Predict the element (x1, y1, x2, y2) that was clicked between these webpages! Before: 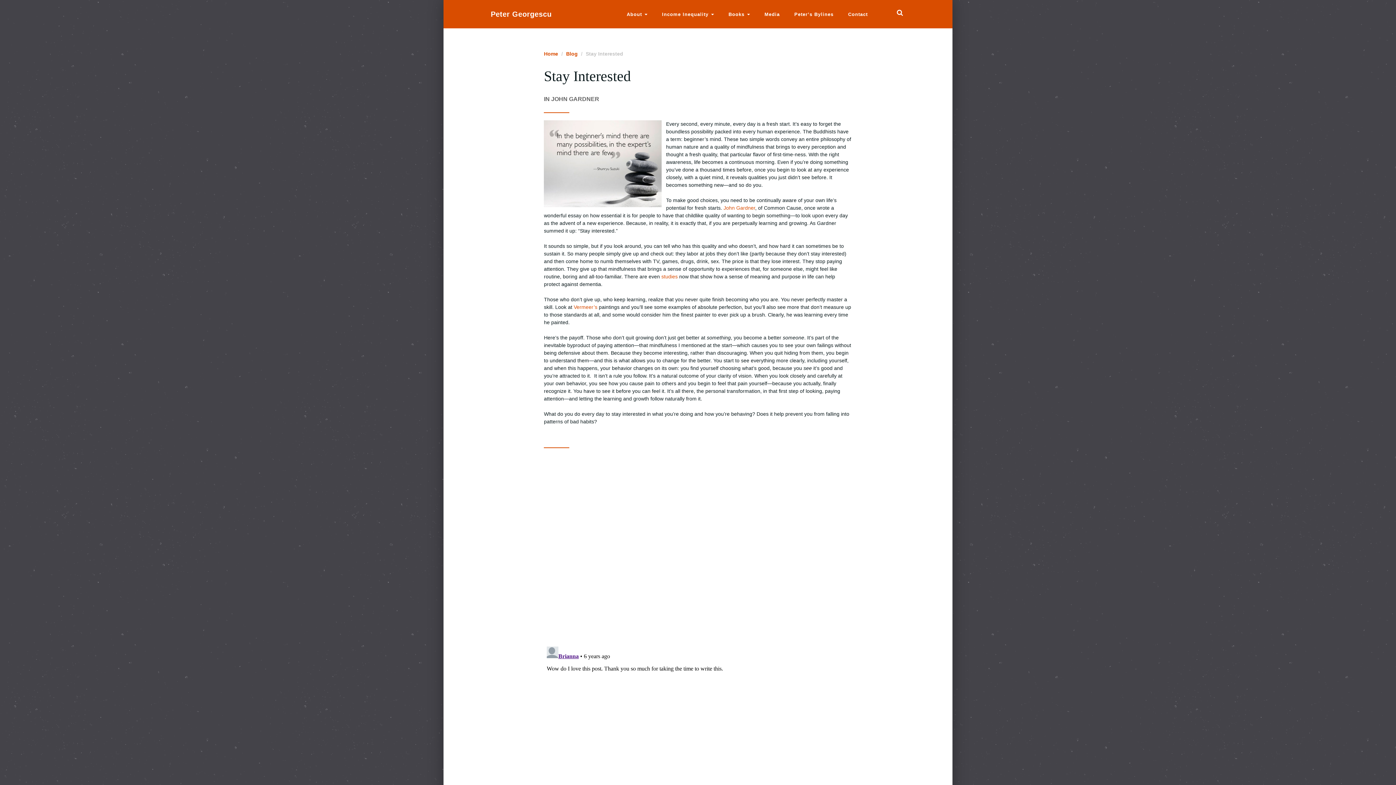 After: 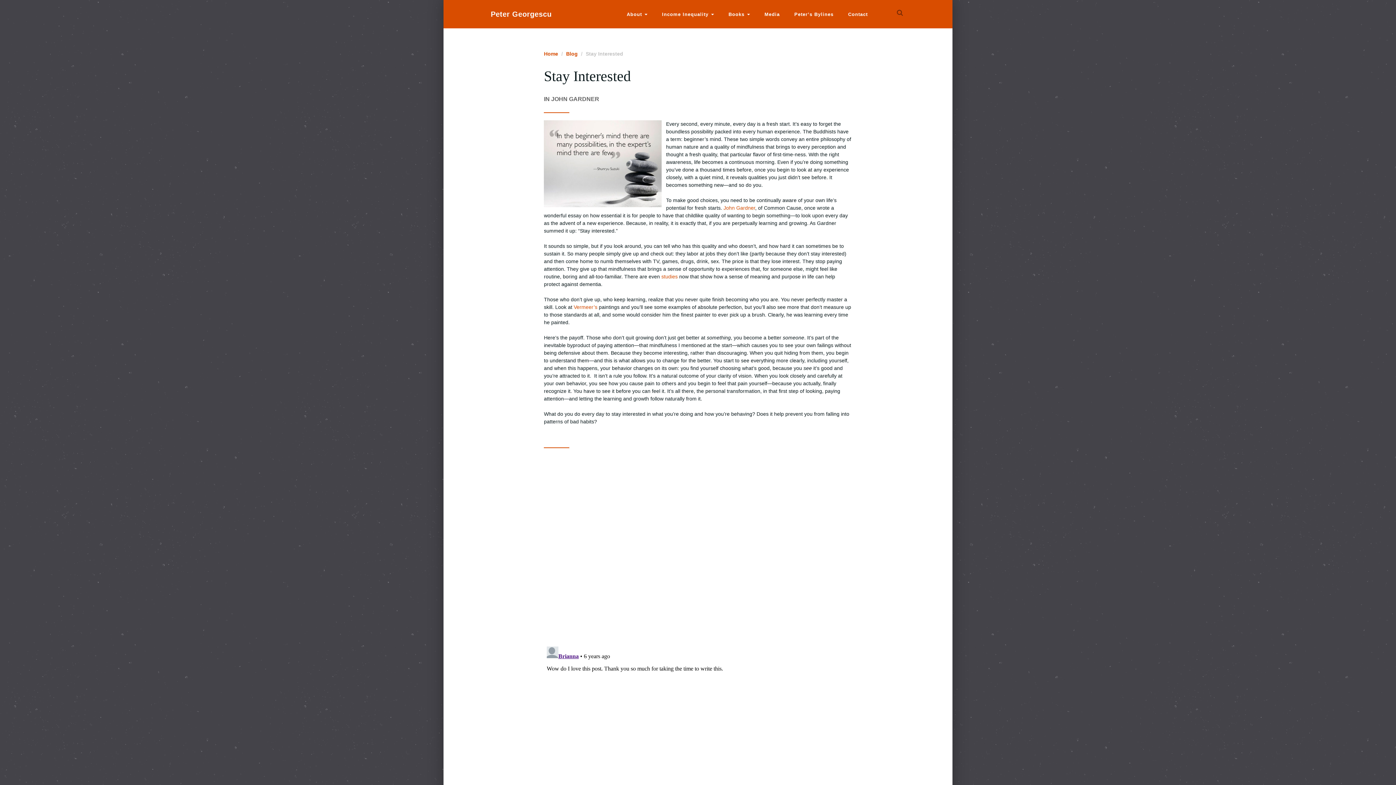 Action: bbox: (889, 0, 910, 25)